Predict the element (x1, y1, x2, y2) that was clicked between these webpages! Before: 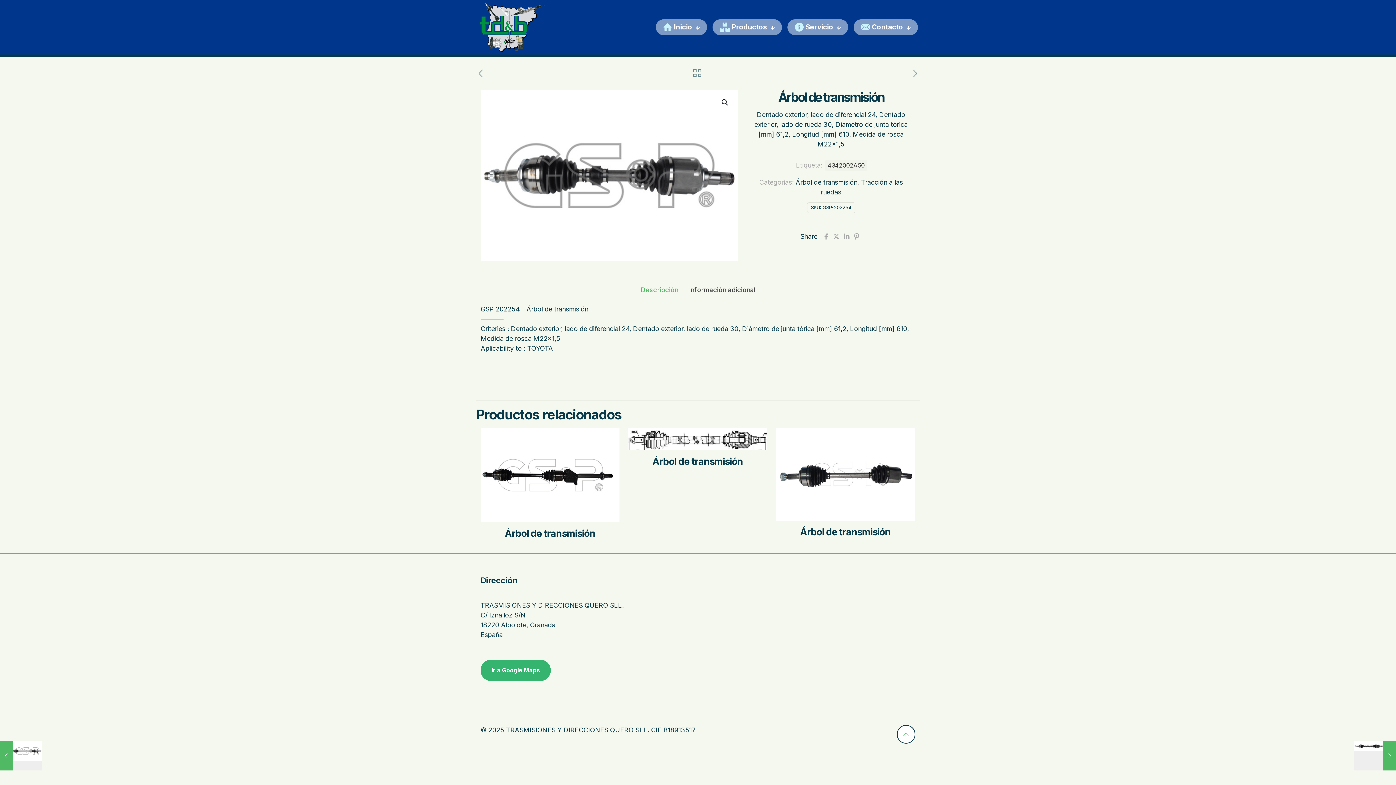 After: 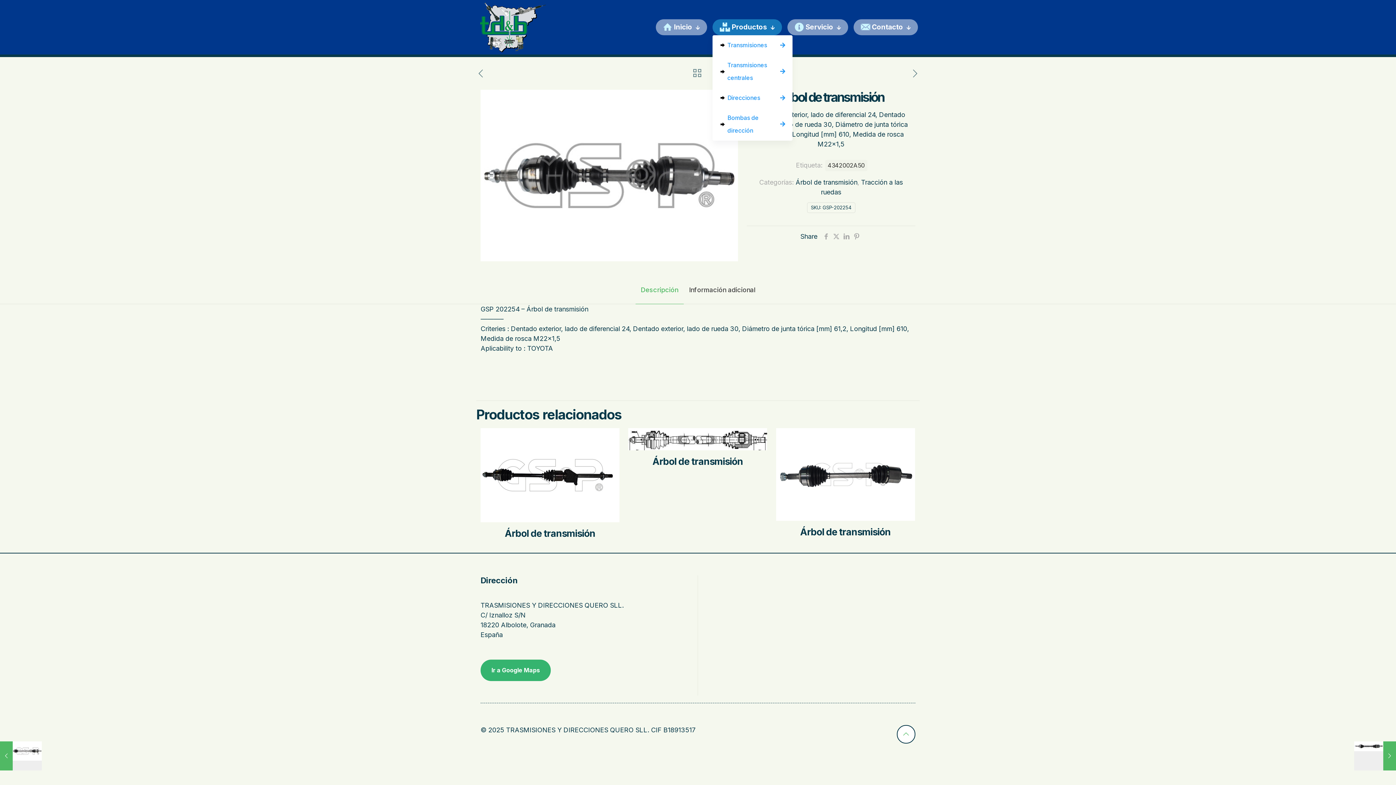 Action: label: Productos bbox: (712, 19, 782, 35)